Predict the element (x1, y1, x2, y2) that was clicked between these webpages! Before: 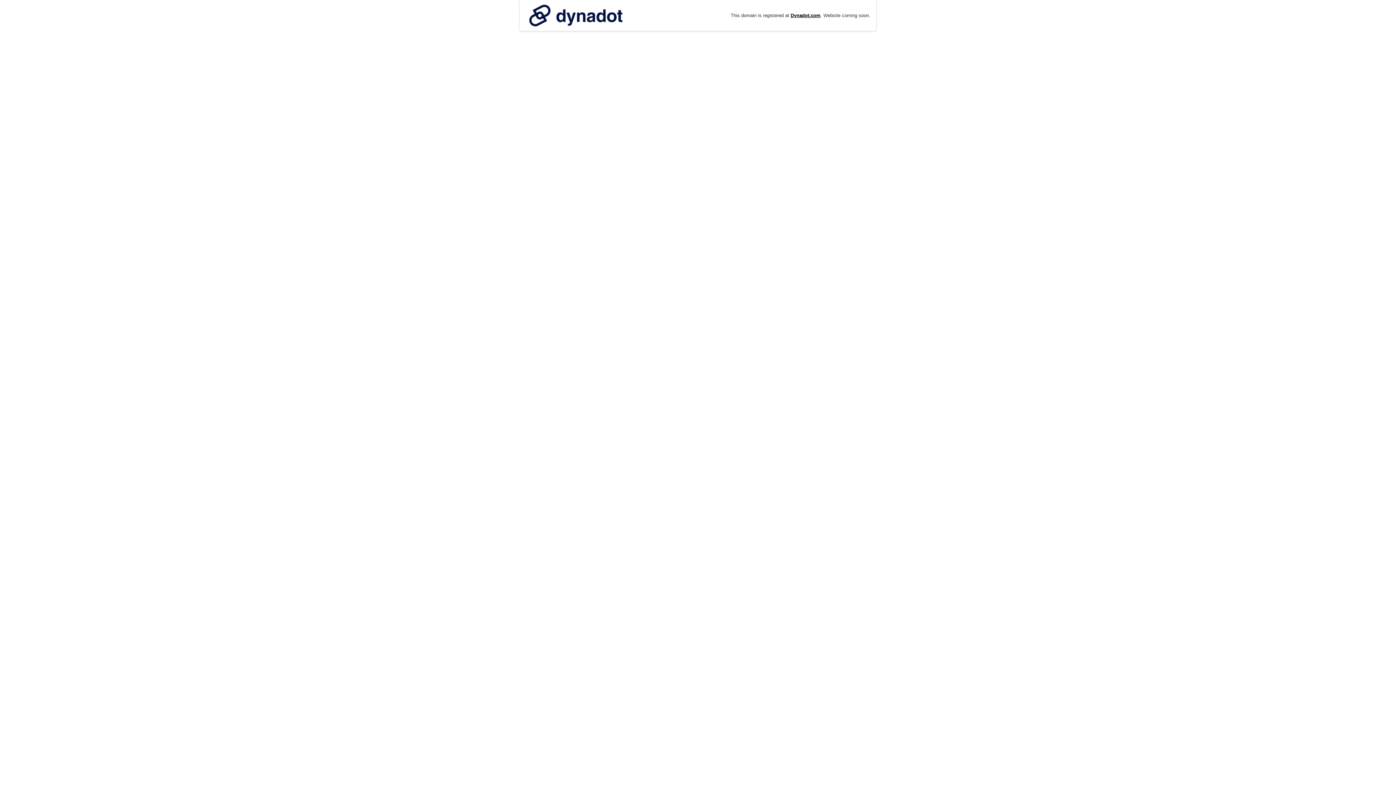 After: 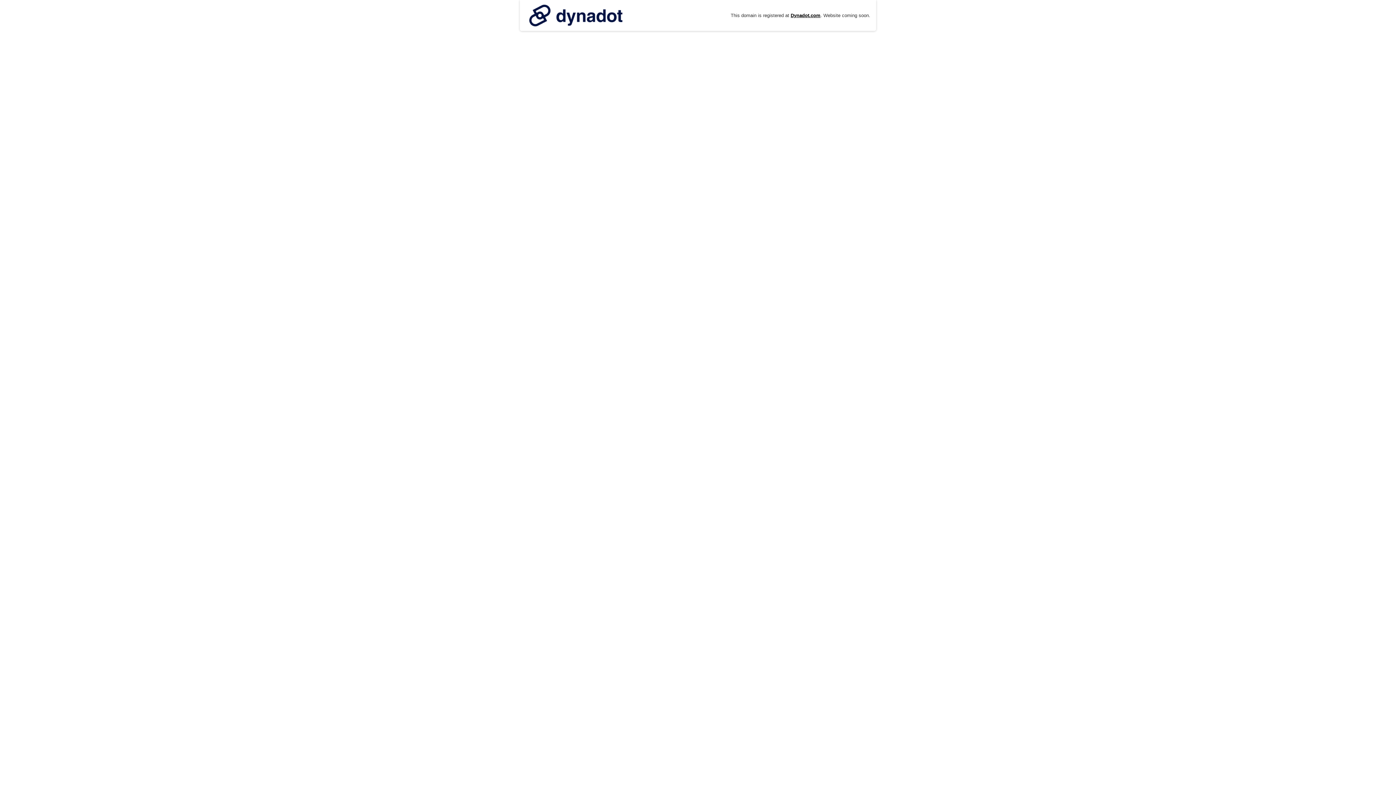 Action: bbox: (525, 0, 626, 30)